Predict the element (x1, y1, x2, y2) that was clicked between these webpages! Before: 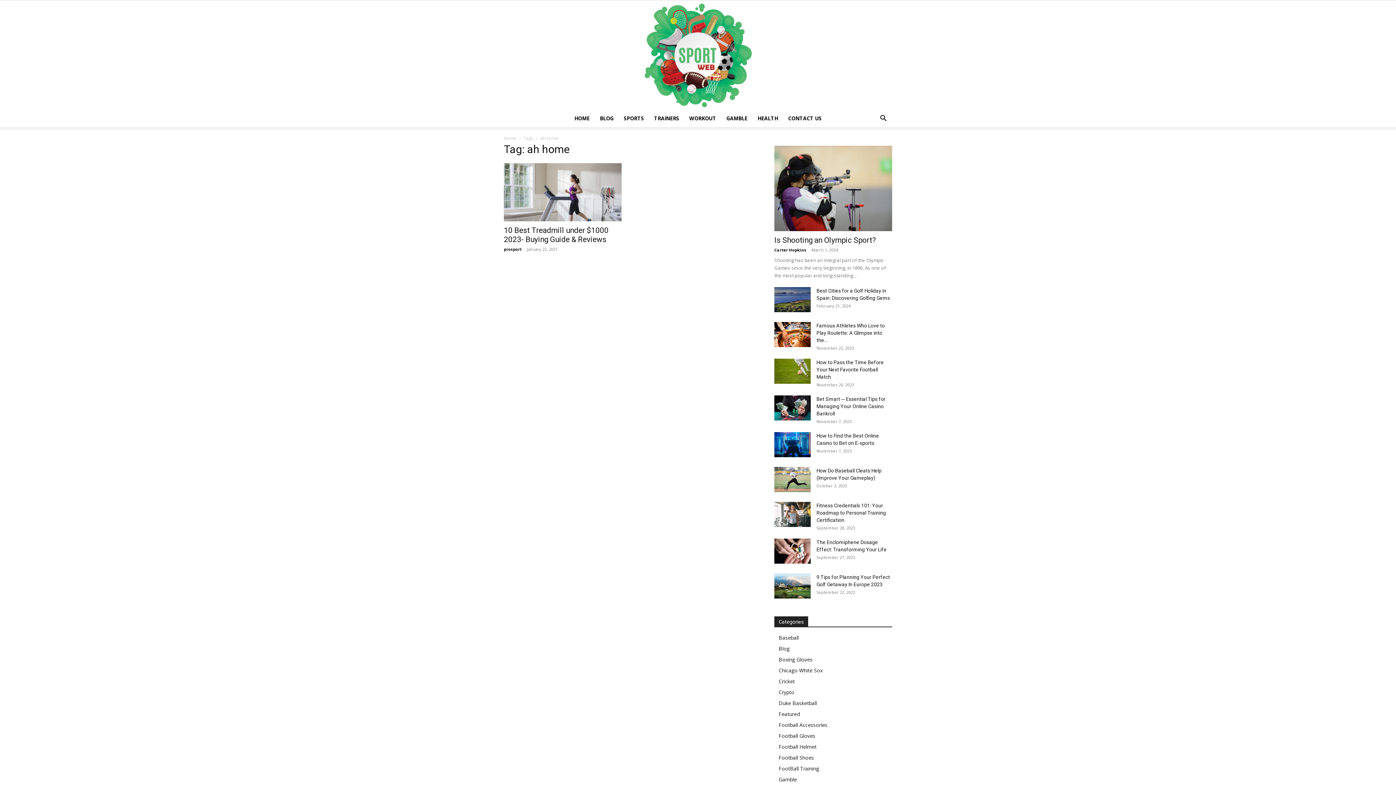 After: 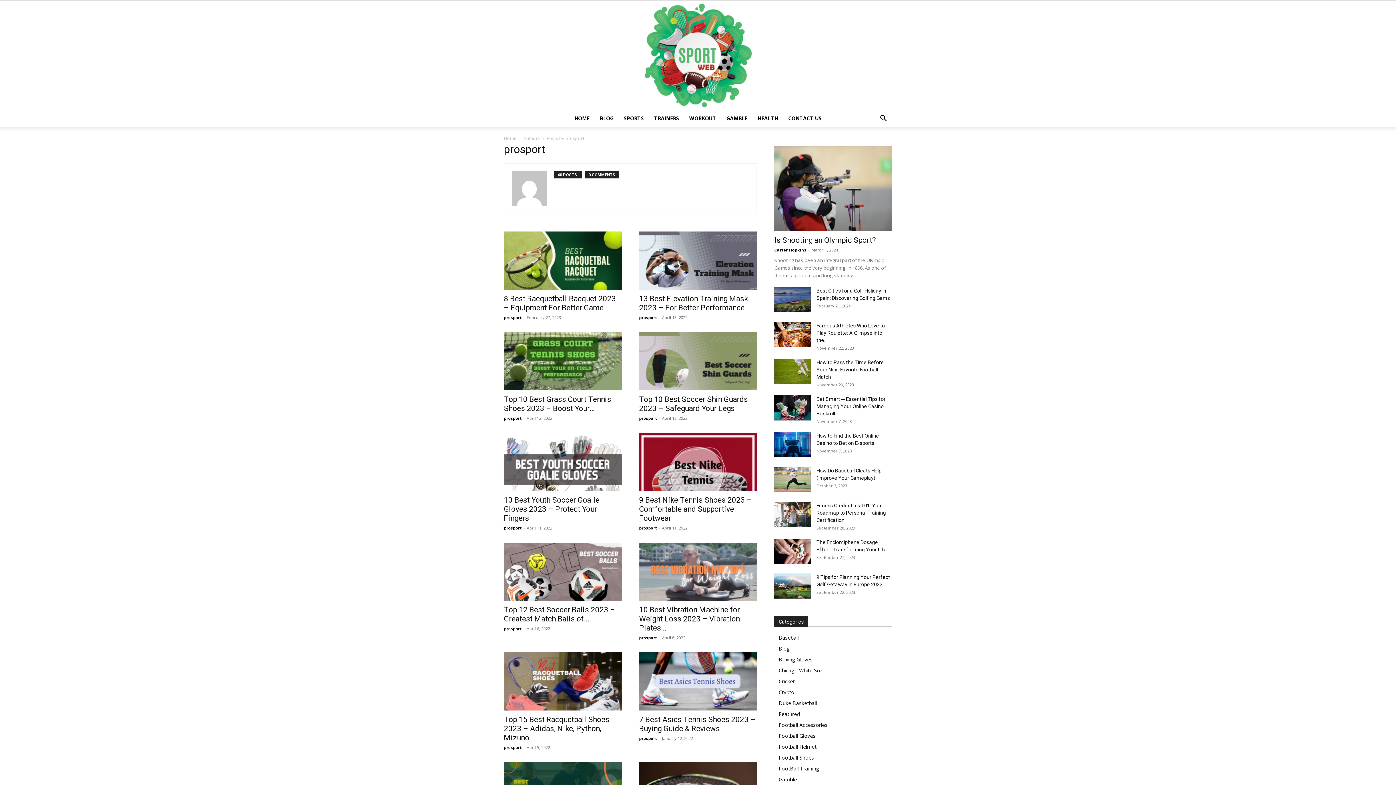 Action: label: prosport bbox: (504, 246, 521, 252)